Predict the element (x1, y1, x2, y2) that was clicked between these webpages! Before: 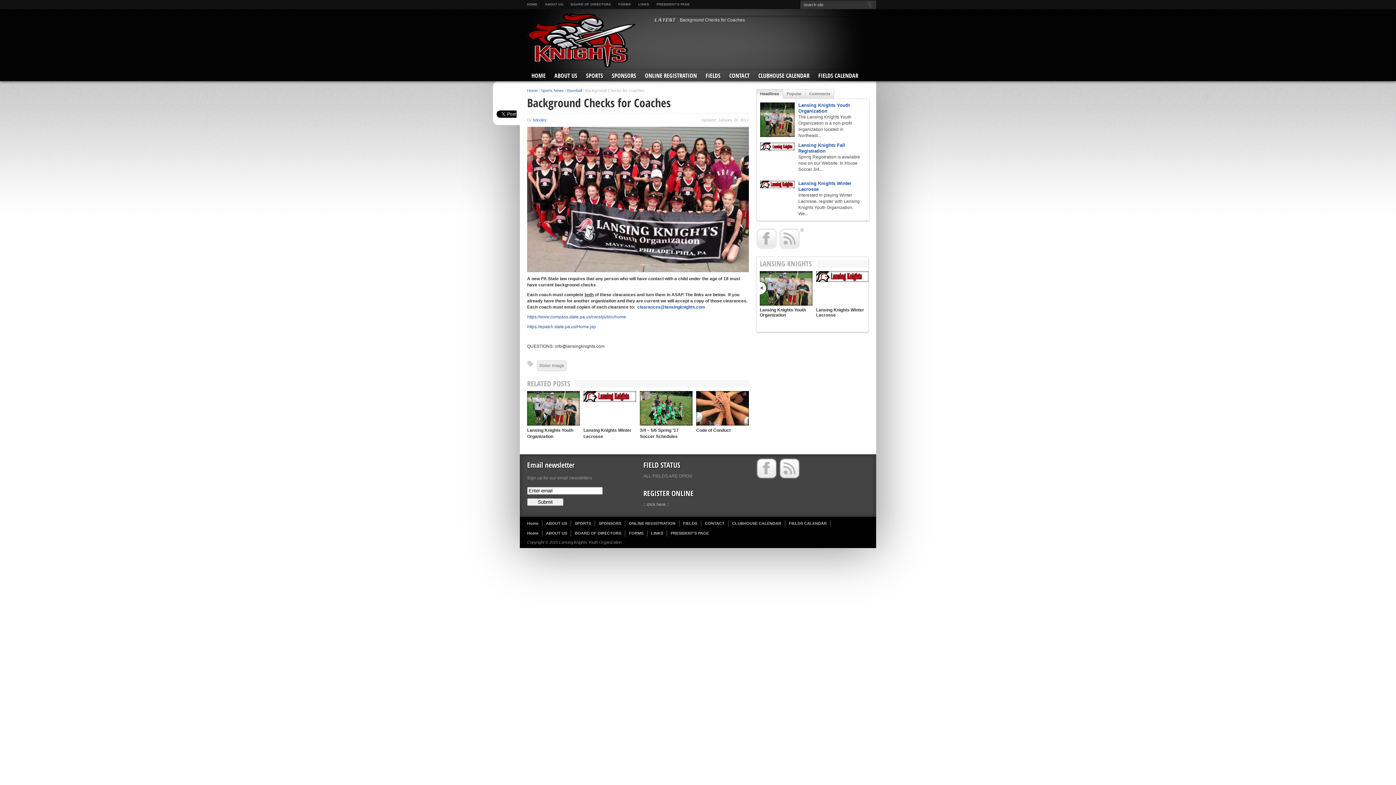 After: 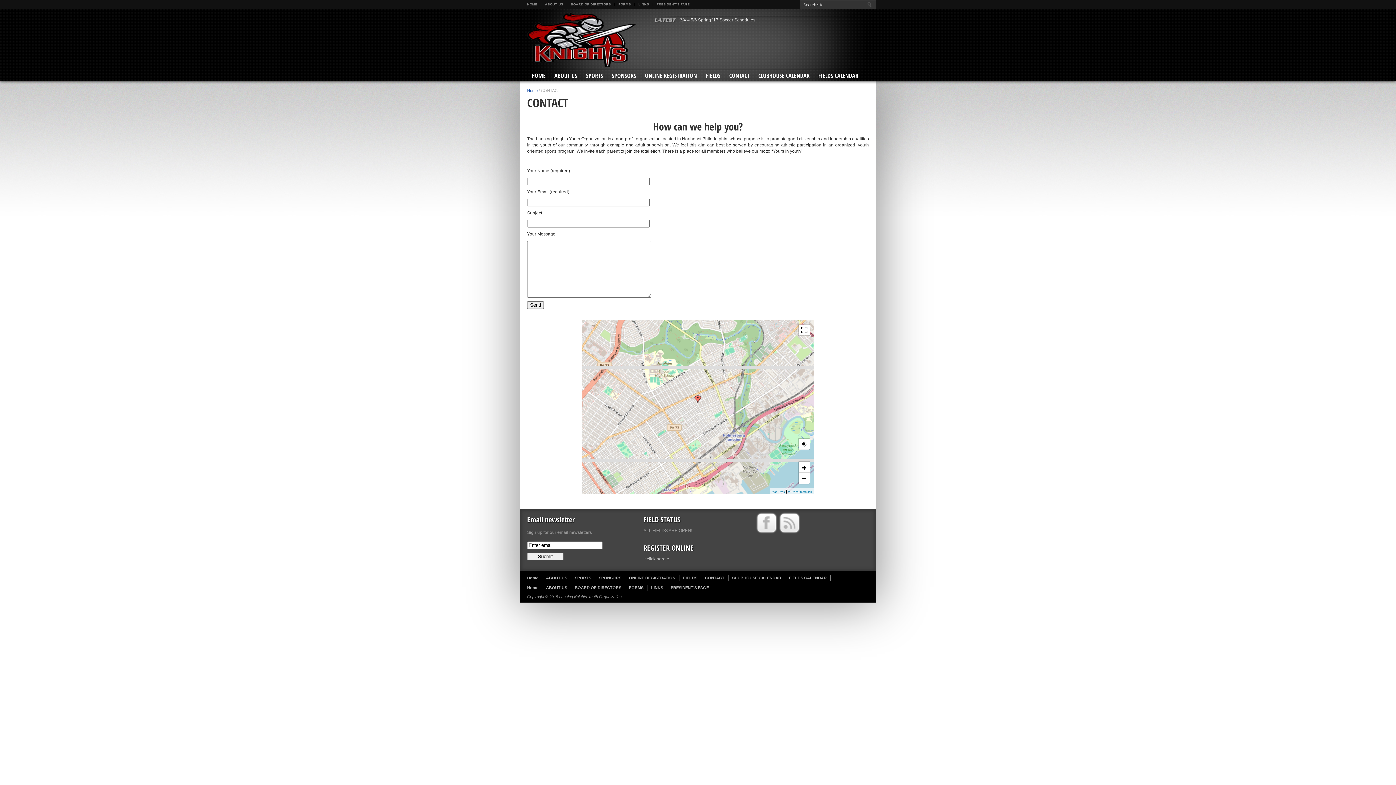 Action: bbox: (705, 521, 724, 525) label: CONTACT